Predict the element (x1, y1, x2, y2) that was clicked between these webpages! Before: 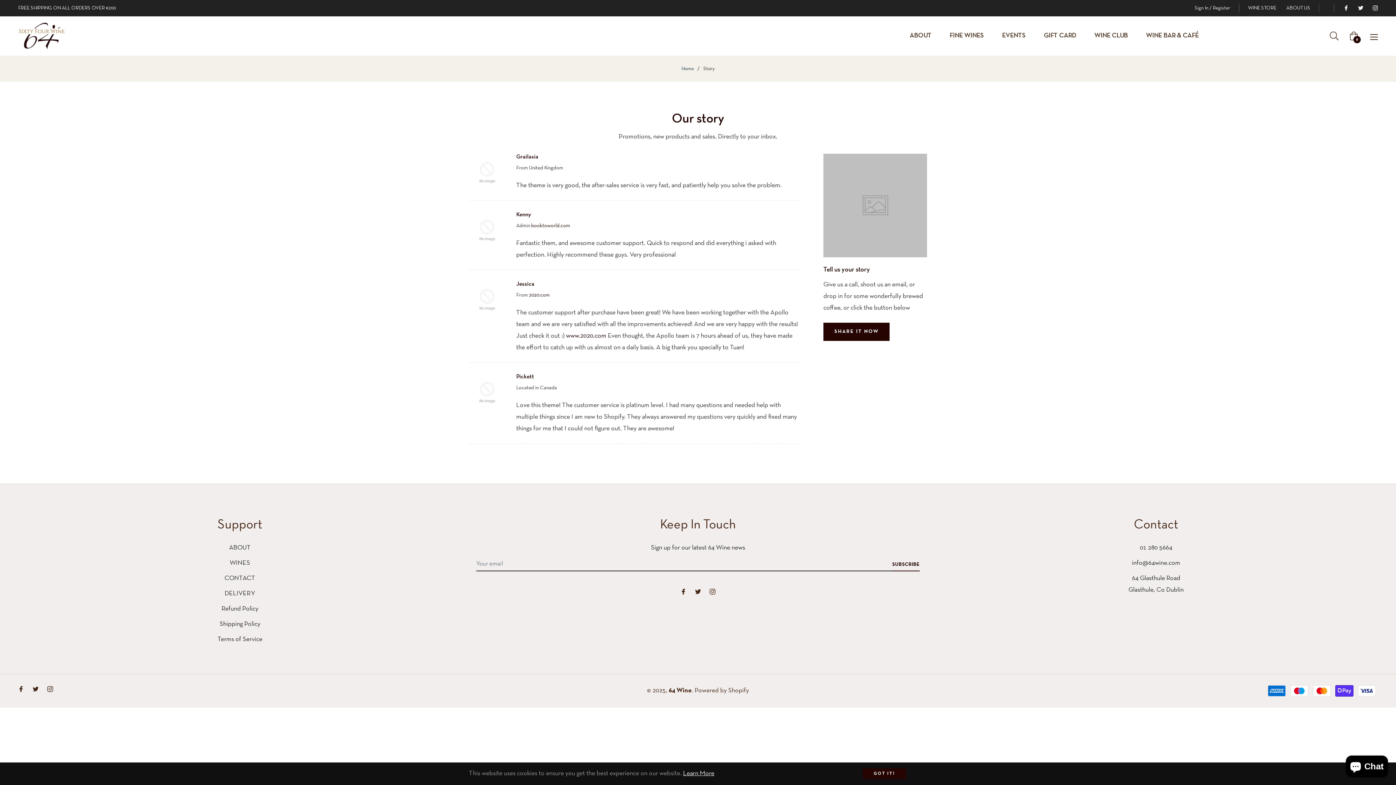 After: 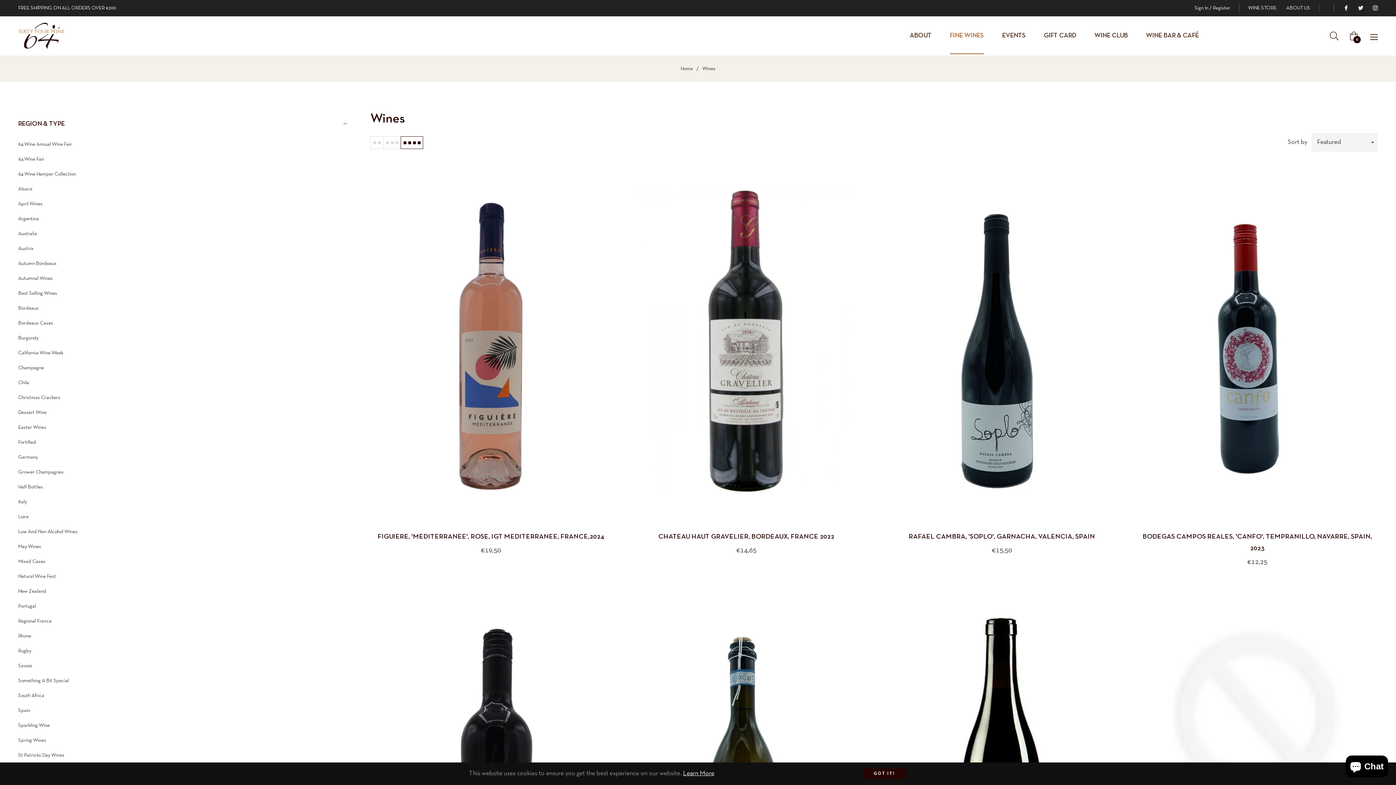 Action: bbox: (940, 16, 993, 55) label: FINE WINES